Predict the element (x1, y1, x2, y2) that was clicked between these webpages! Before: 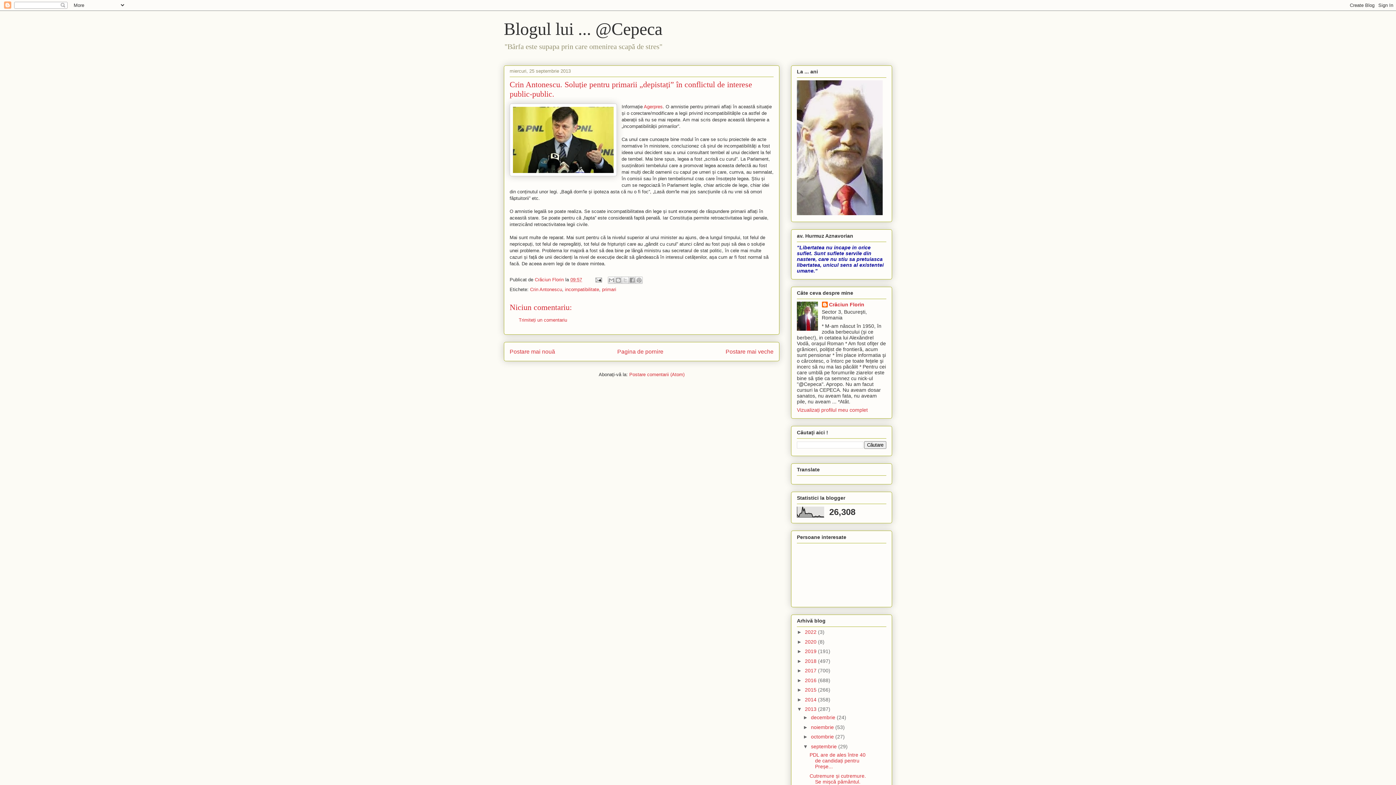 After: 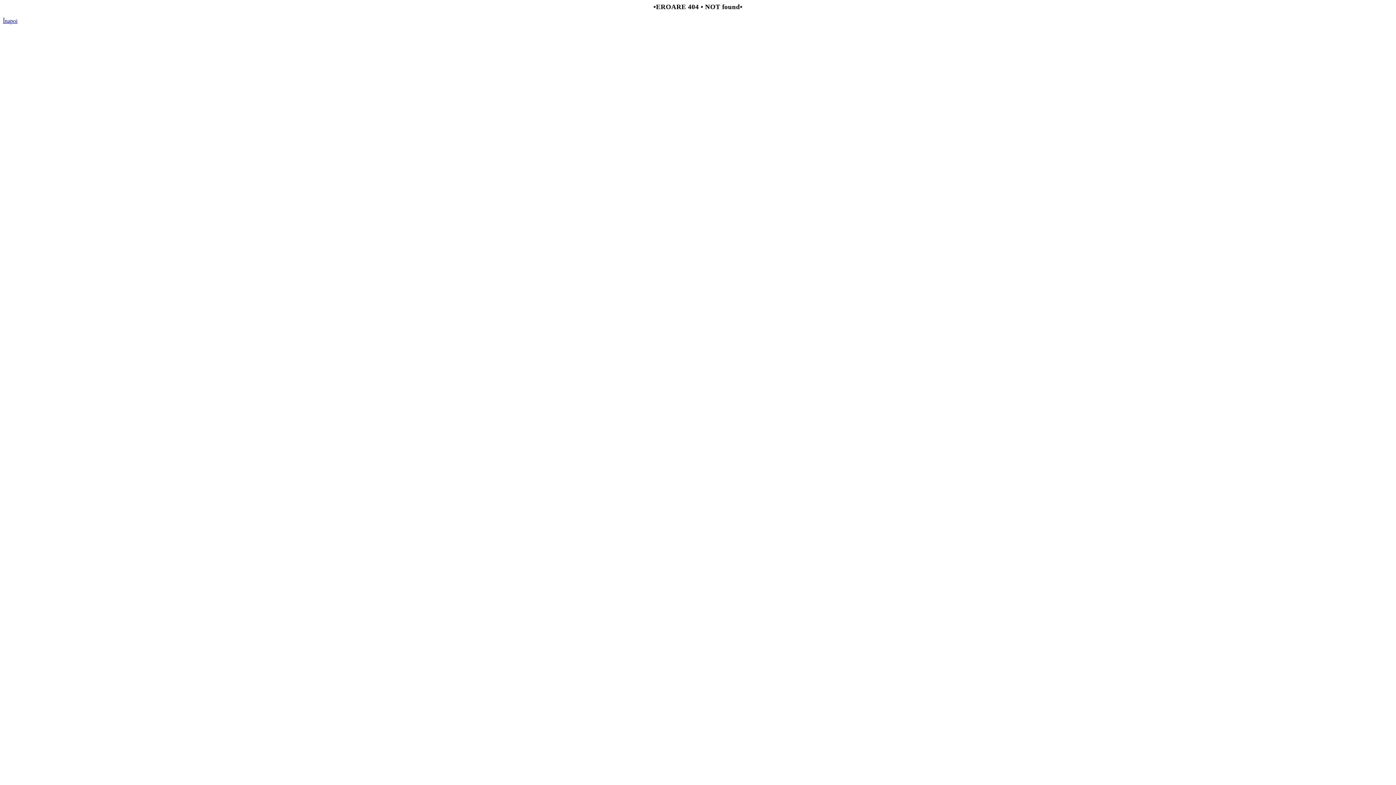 Action: bbox: (644, 104, 662, 109) label: Agerpres